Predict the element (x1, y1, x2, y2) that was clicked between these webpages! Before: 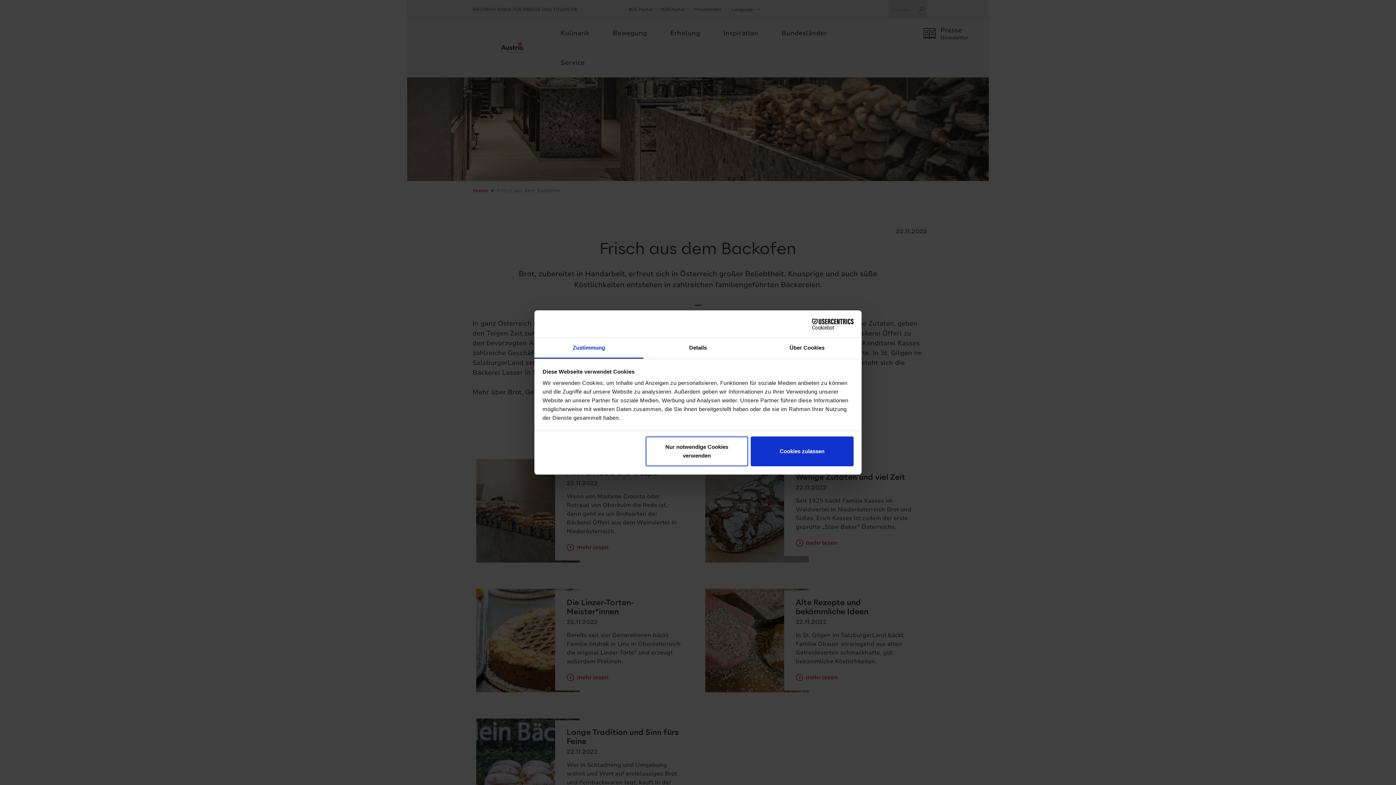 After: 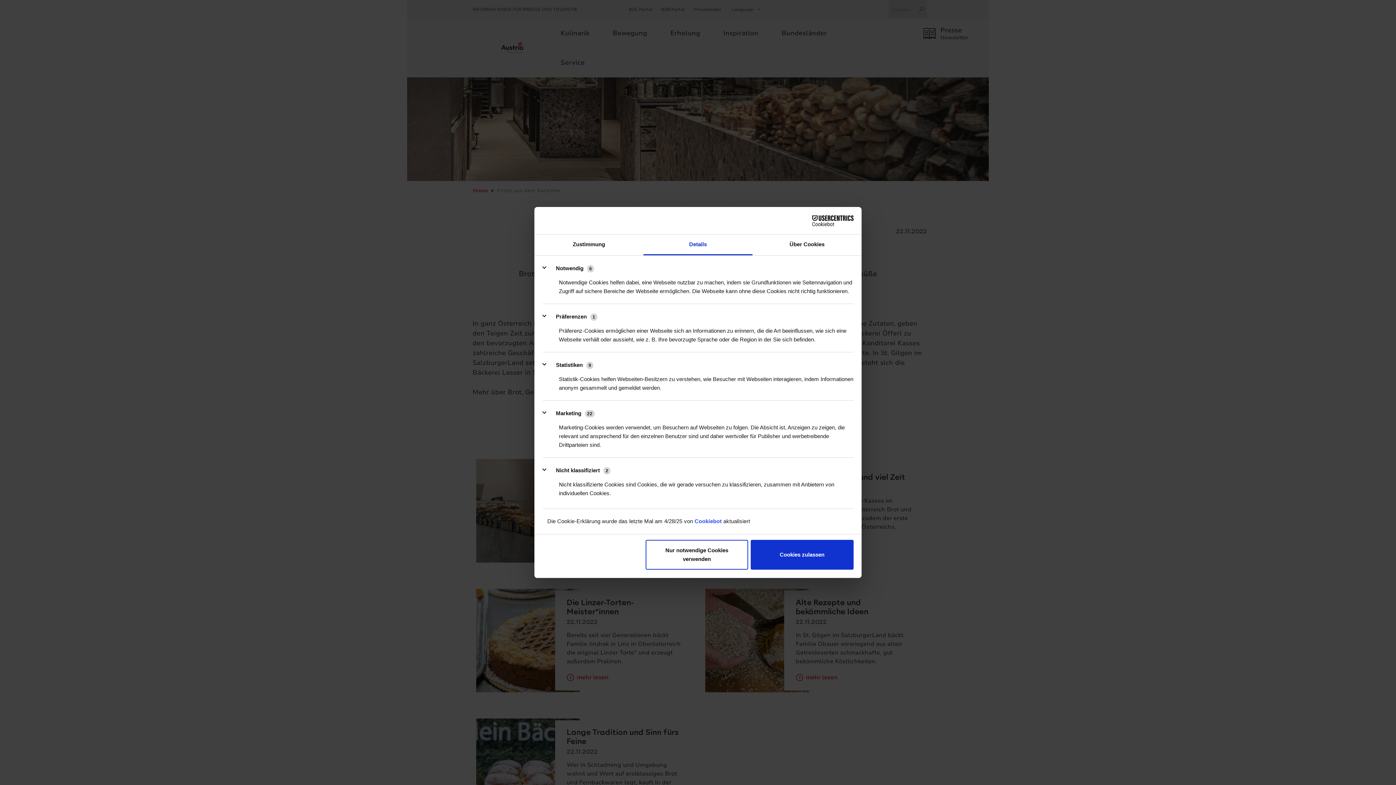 Action: bbox: (643, 338, 752, 358) label: Details